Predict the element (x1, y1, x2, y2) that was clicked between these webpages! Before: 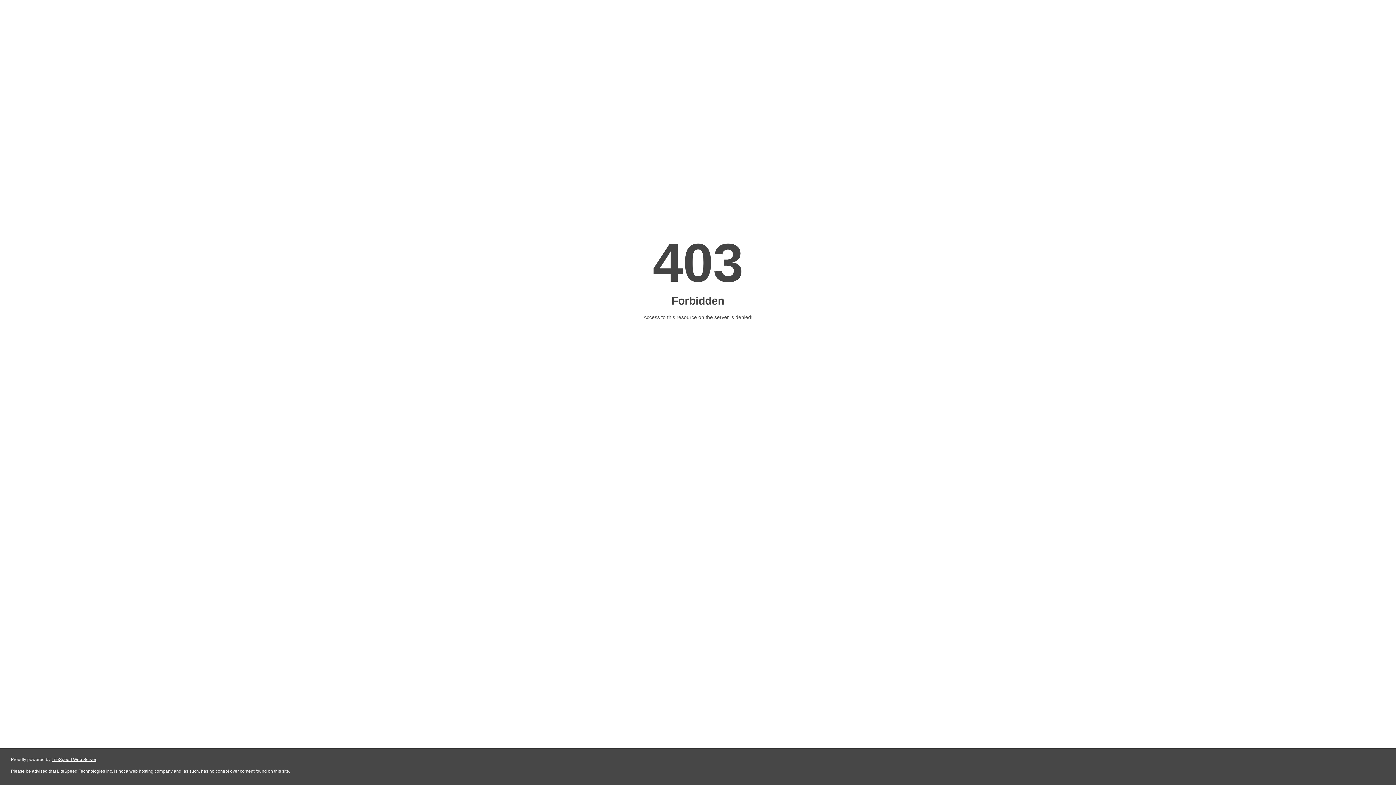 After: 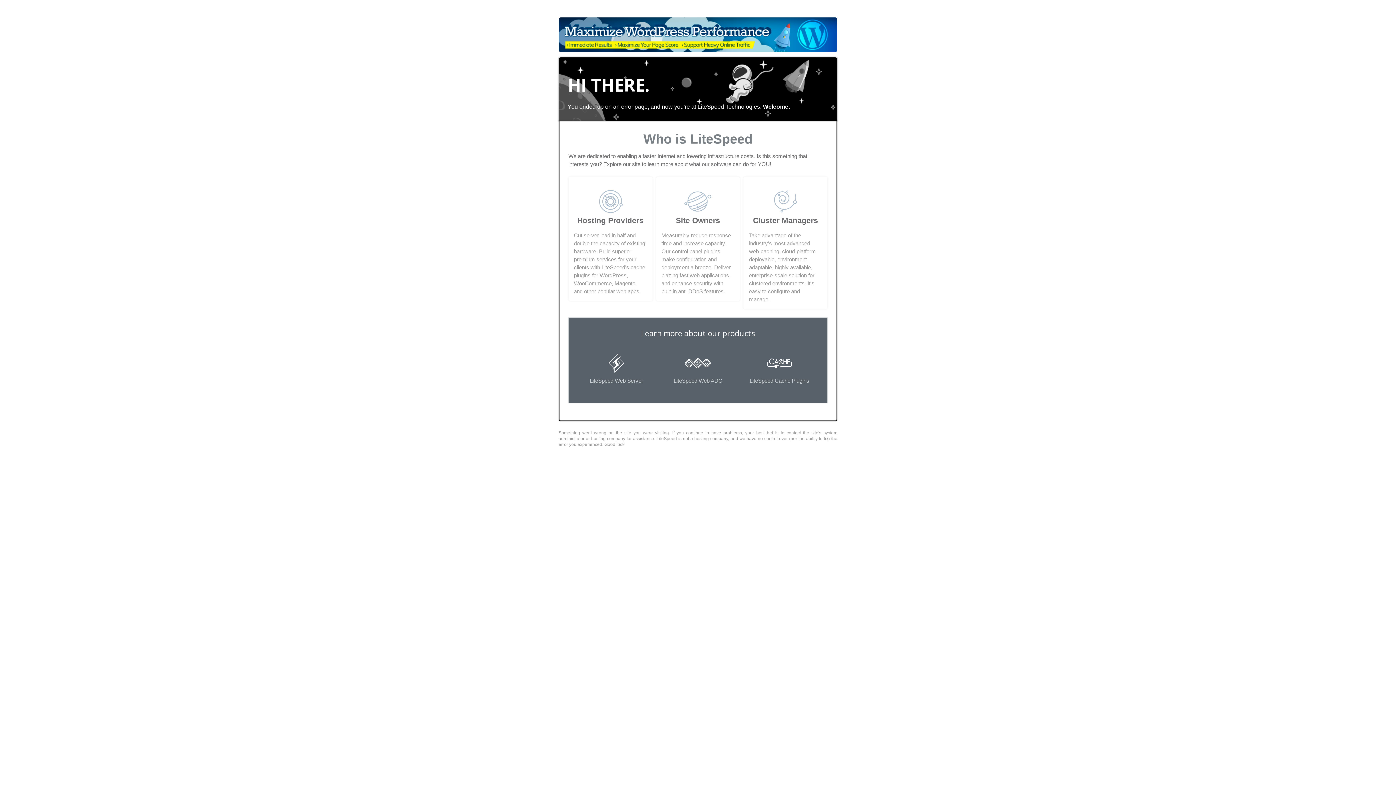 Action: label: LiteSpeed Web Server bbox: (51, 757, 96, 762)